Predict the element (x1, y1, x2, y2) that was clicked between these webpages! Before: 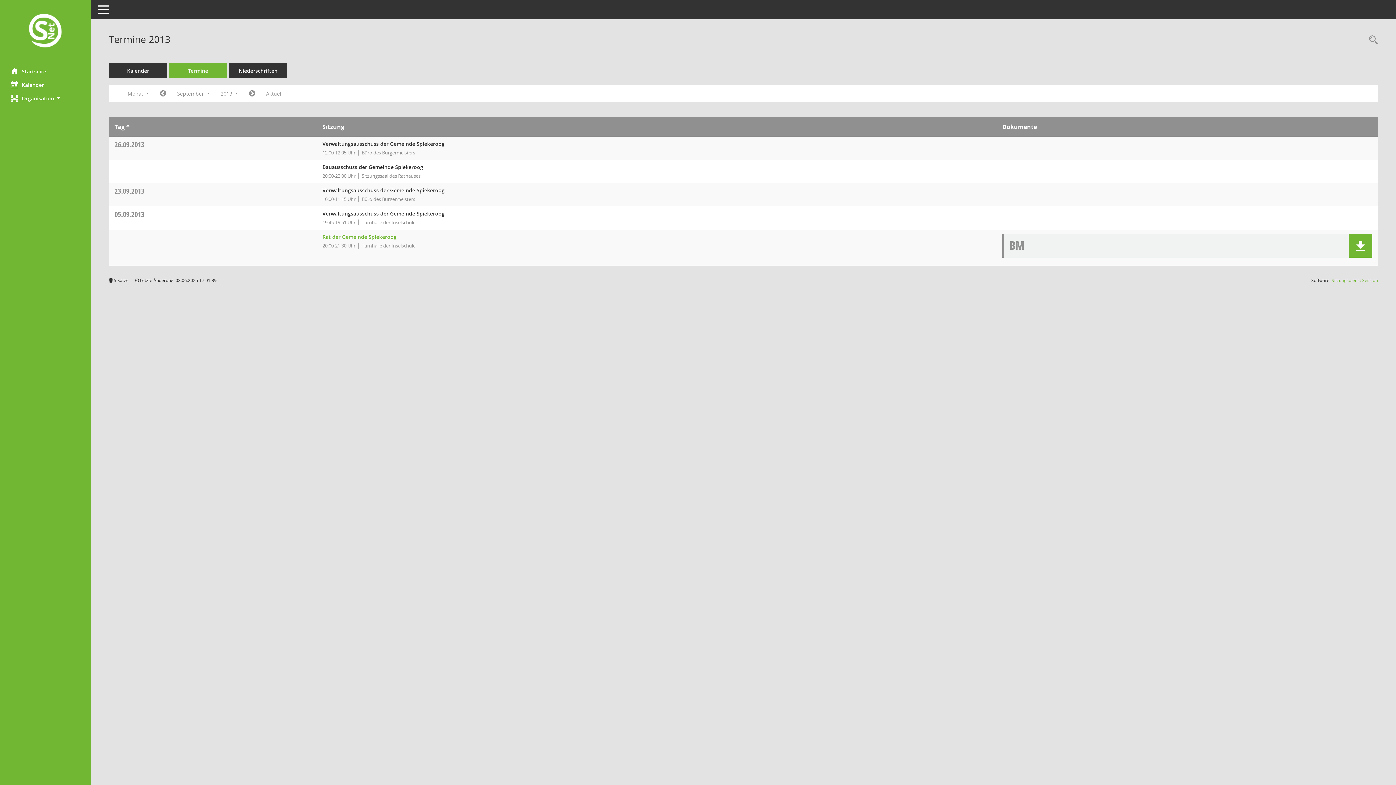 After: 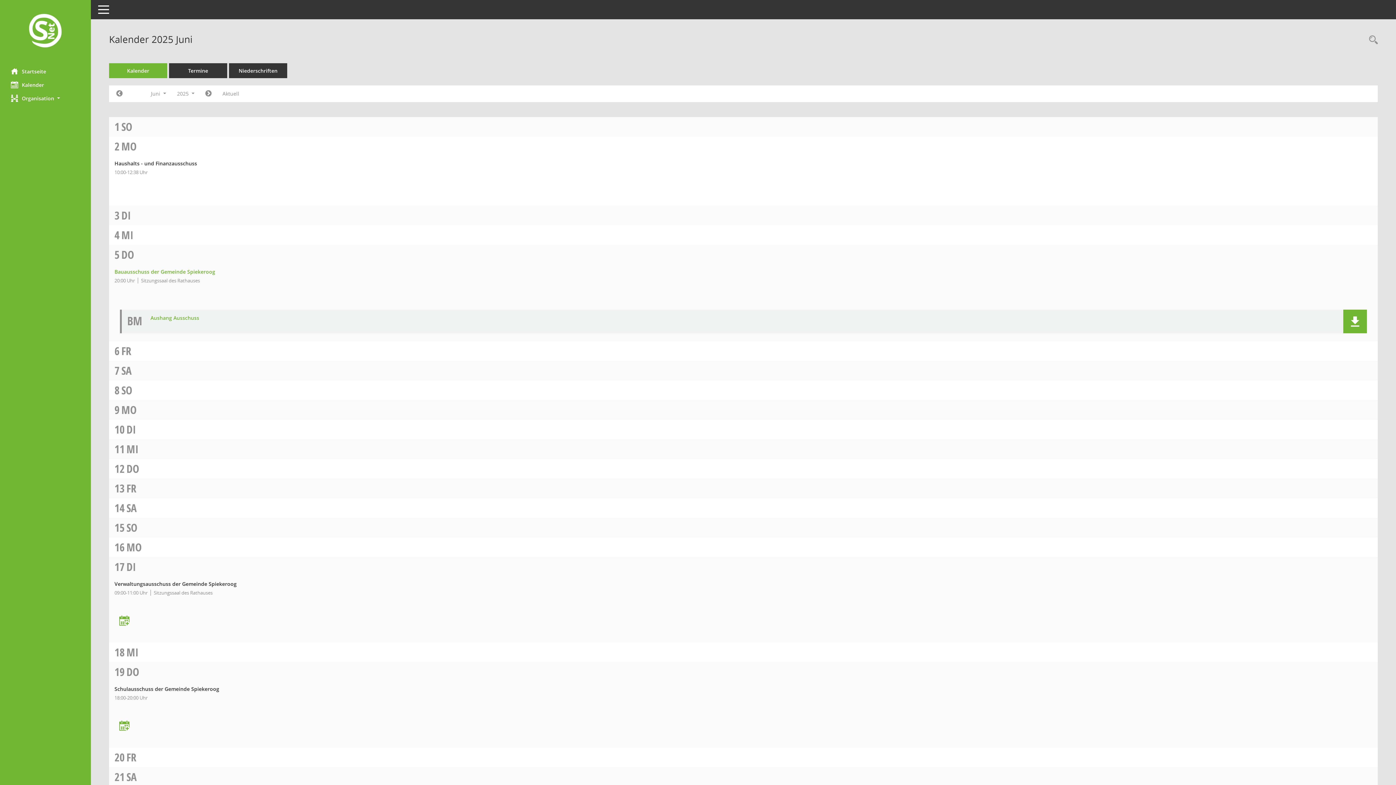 Action: bbox: (0, 78, 90, 91) label: Diese Seite enthält eine kalendarische Übersicht der Sitzungstermine für einen Monat.